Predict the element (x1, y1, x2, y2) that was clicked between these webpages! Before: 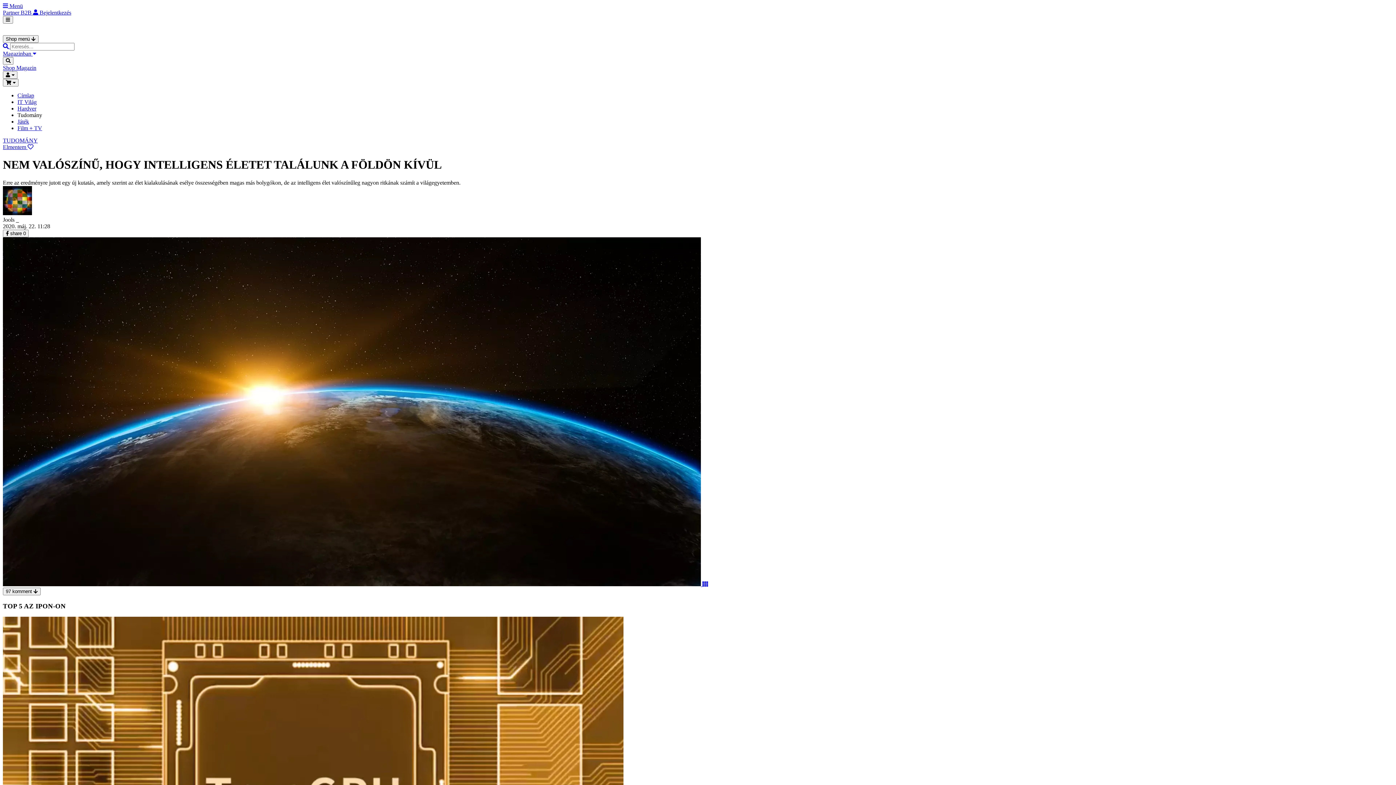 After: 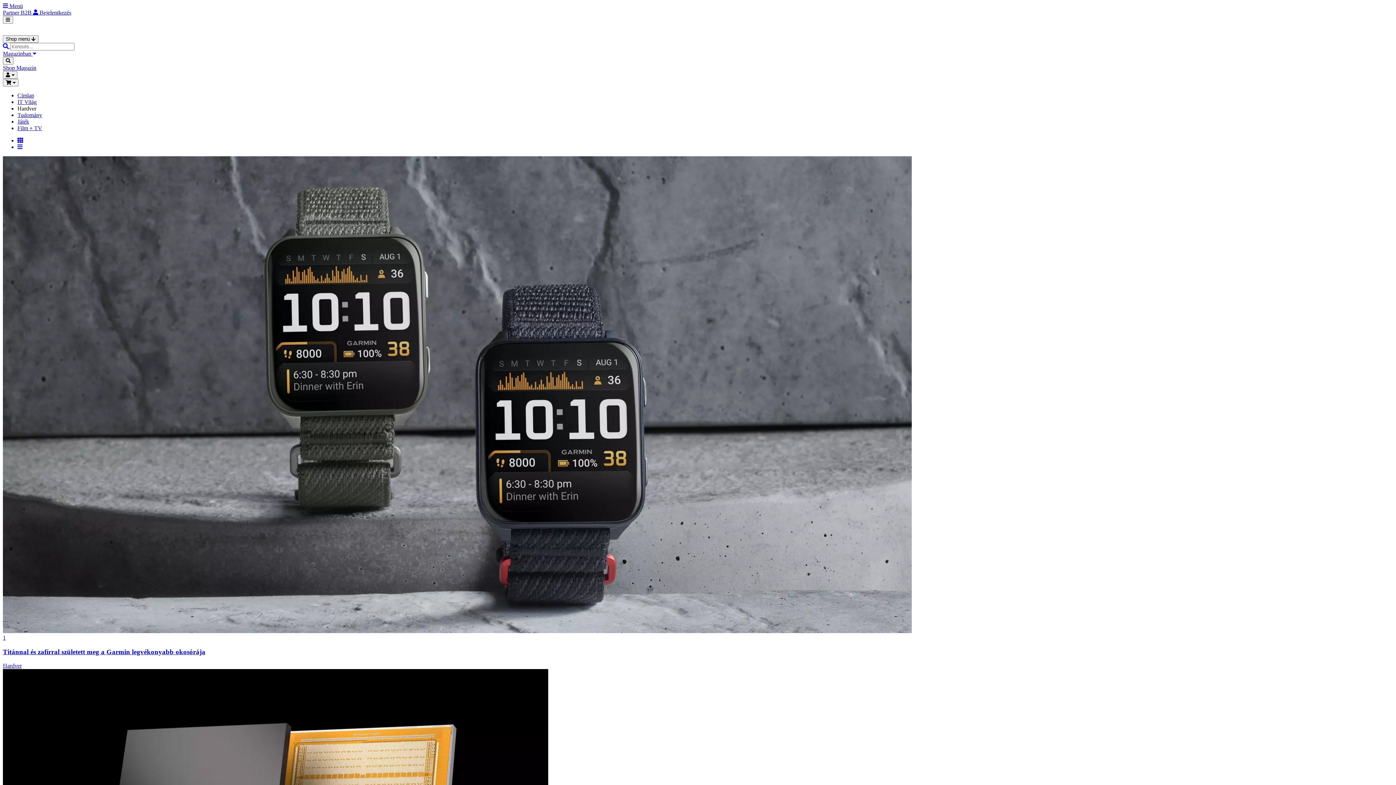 Action: label: Hardver bbox: (17, 105, 36, 111)